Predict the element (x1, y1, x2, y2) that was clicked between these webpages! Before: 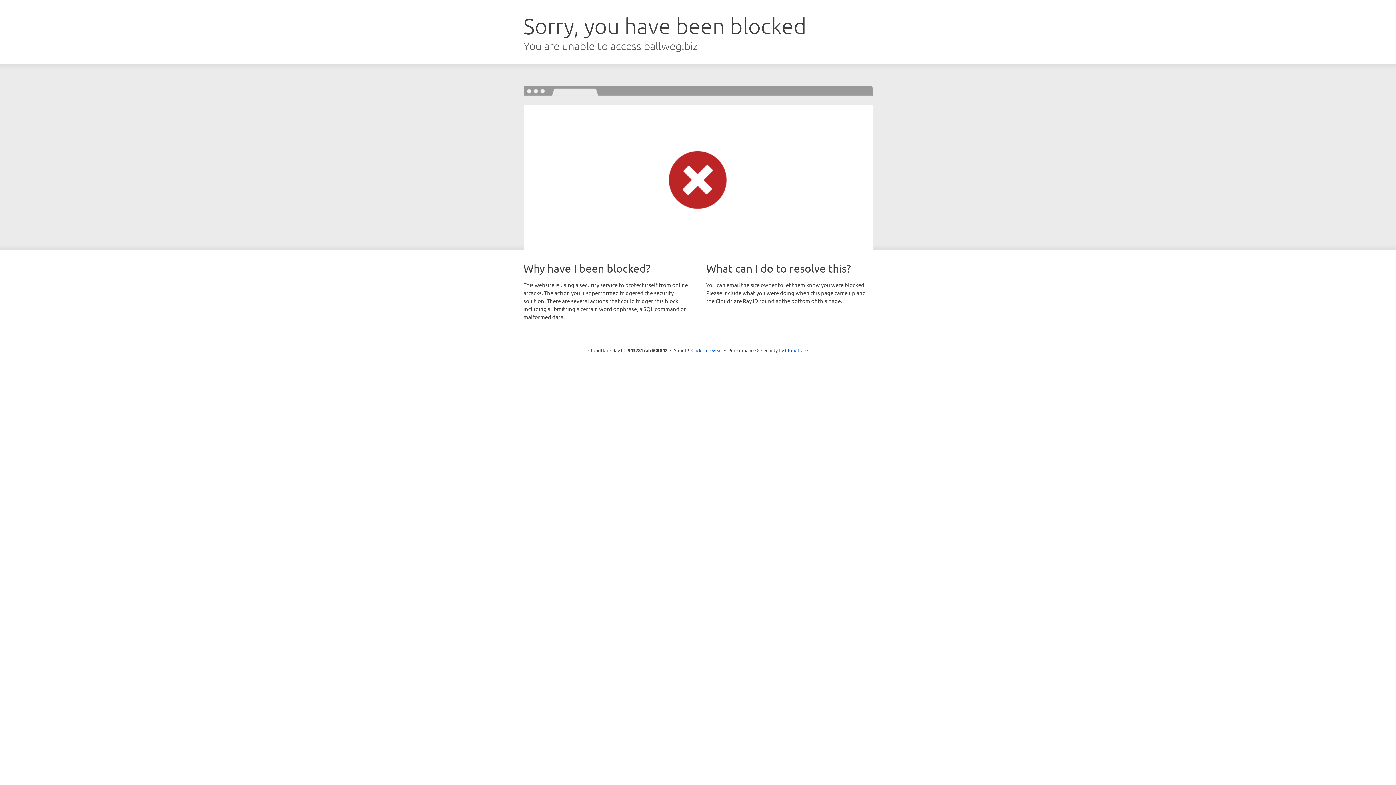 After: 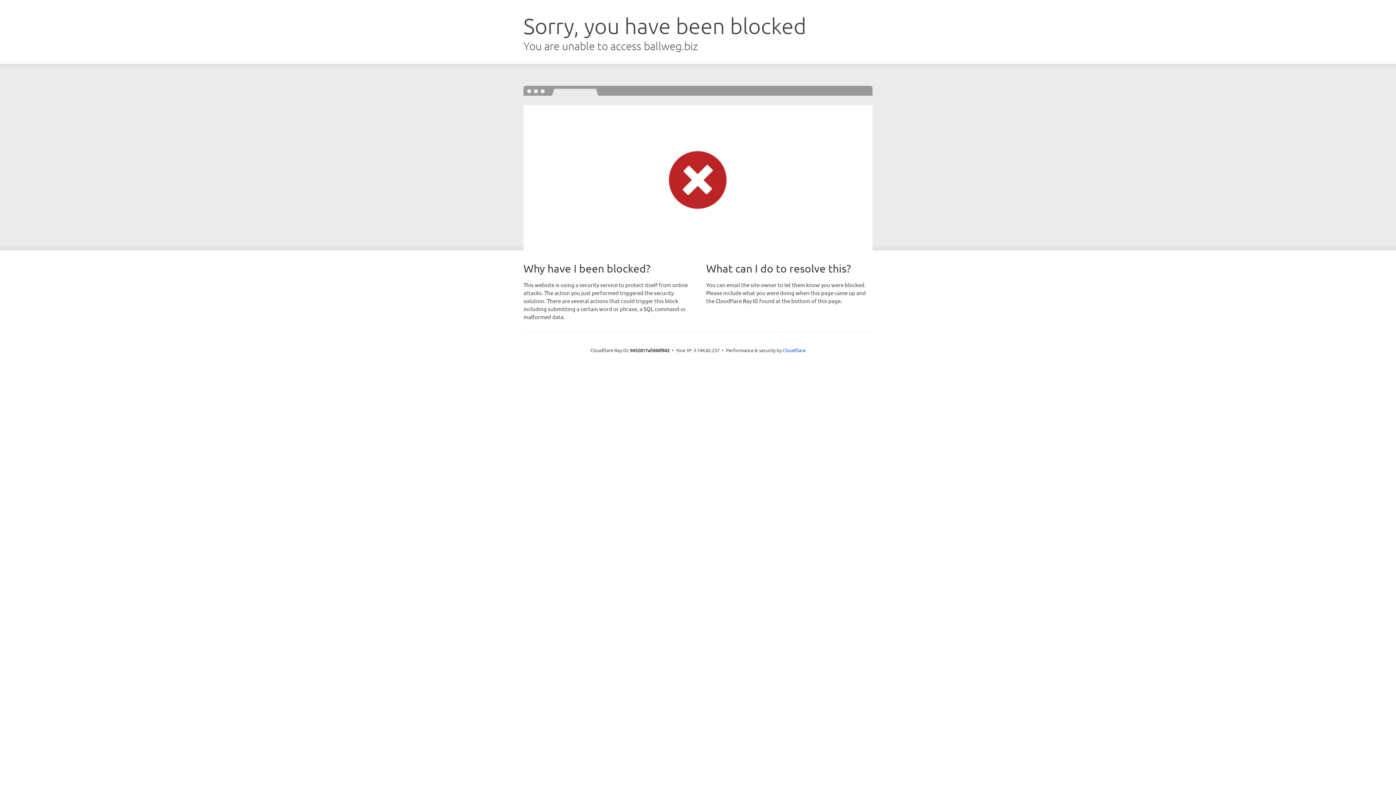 Action: bbox: (691, 346, 722, 353) label: Click to reveal